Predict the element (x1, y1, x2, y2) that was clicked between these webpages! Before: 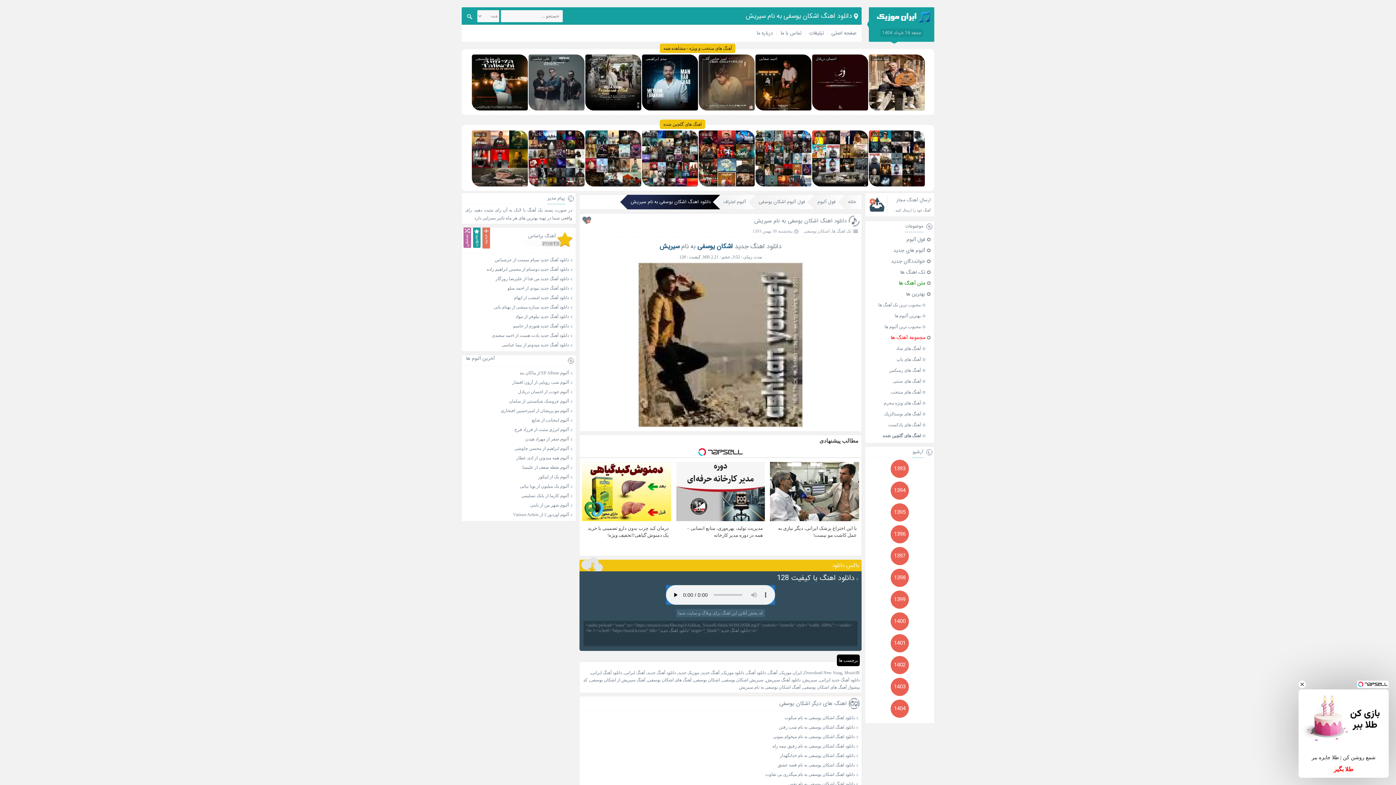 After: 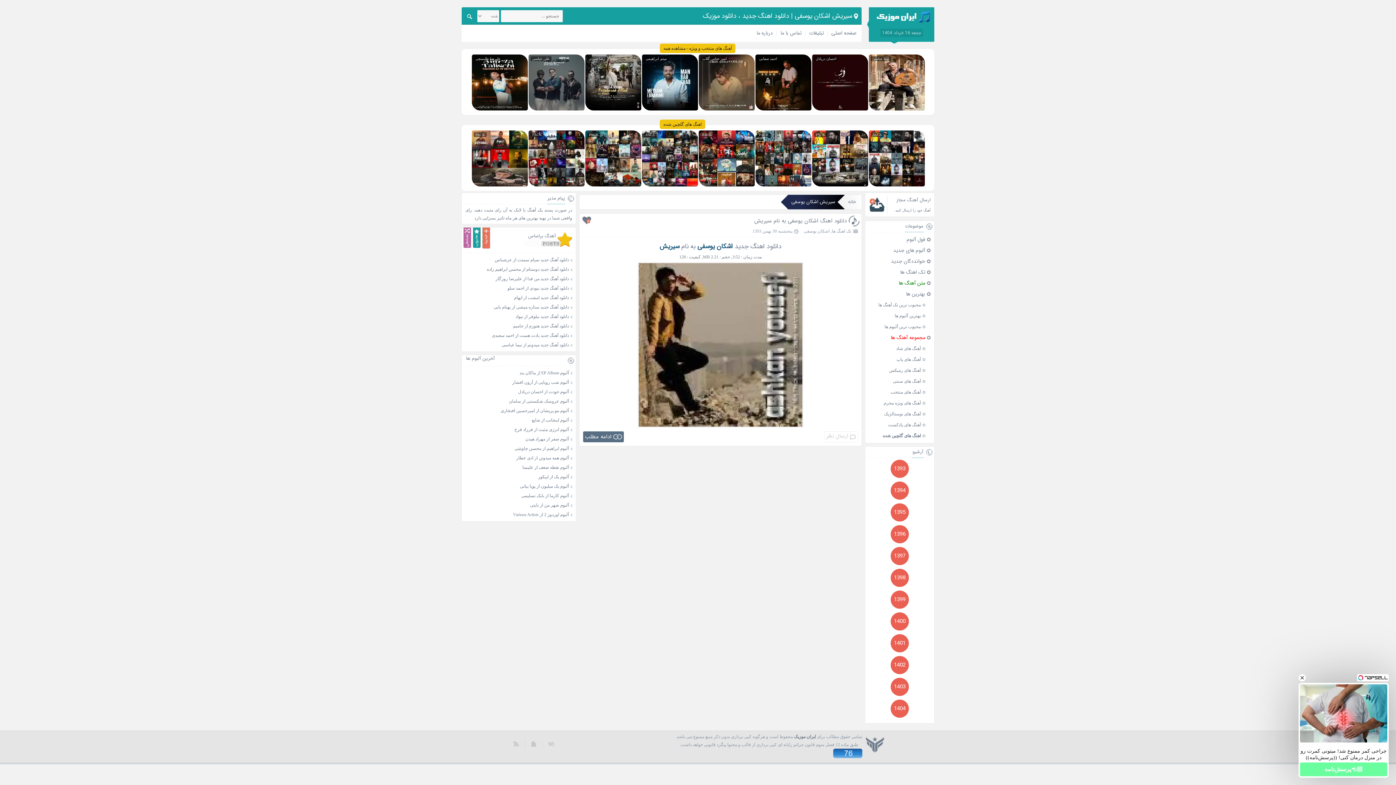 Action: bbox: (722, 561, 763, 566) label: سیریش اشکان یوسفی